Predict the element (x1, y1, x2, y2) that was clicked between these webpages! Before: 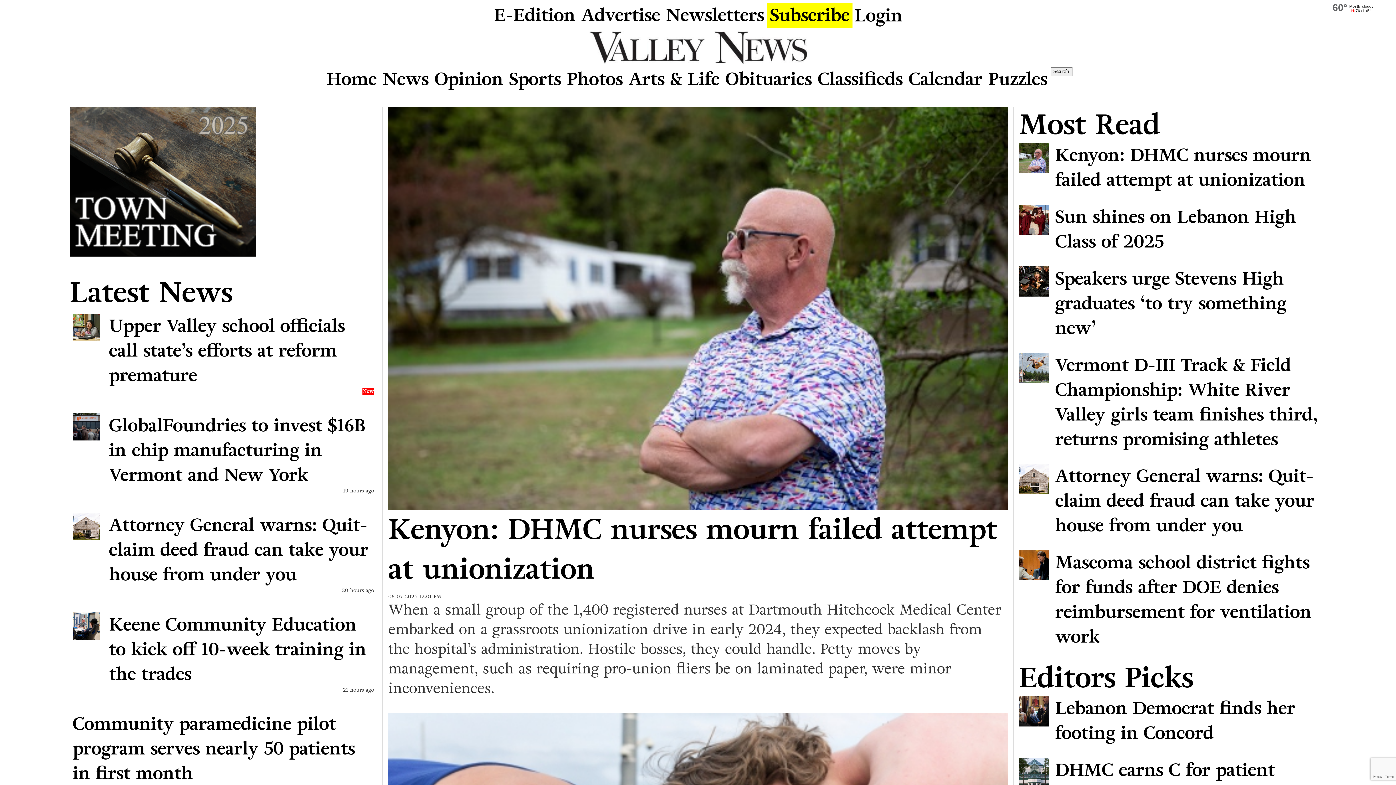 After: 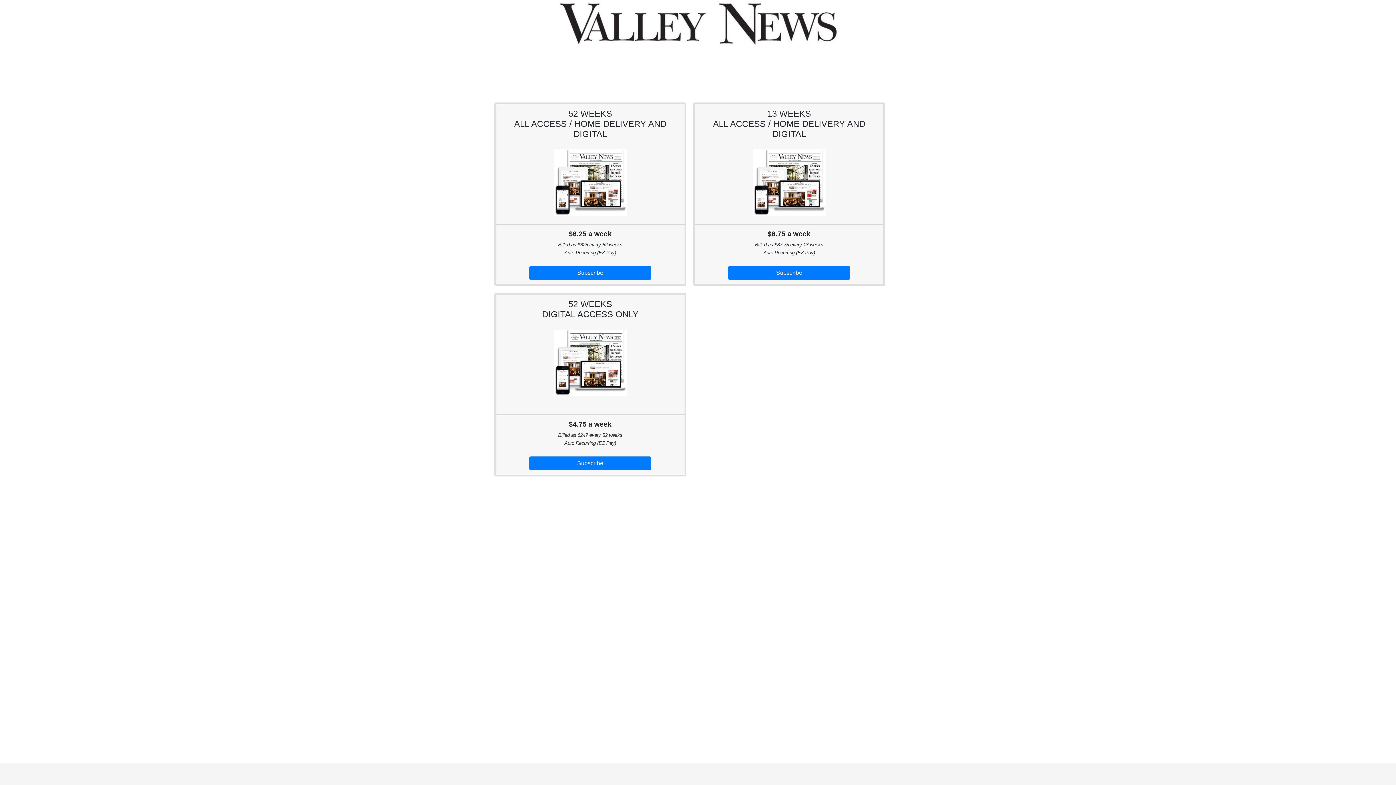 Action: bbox: (767, 0, 852, 30) label: Subscribe